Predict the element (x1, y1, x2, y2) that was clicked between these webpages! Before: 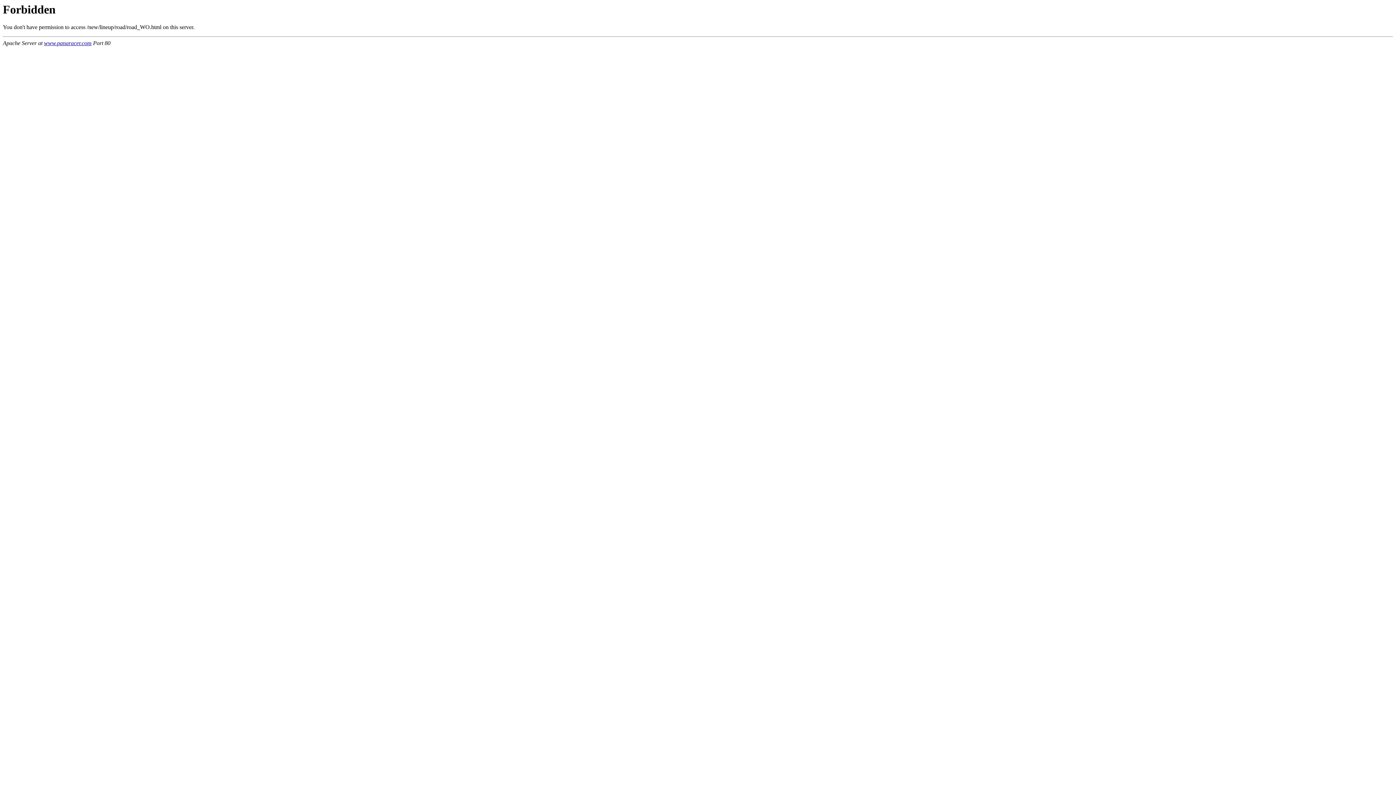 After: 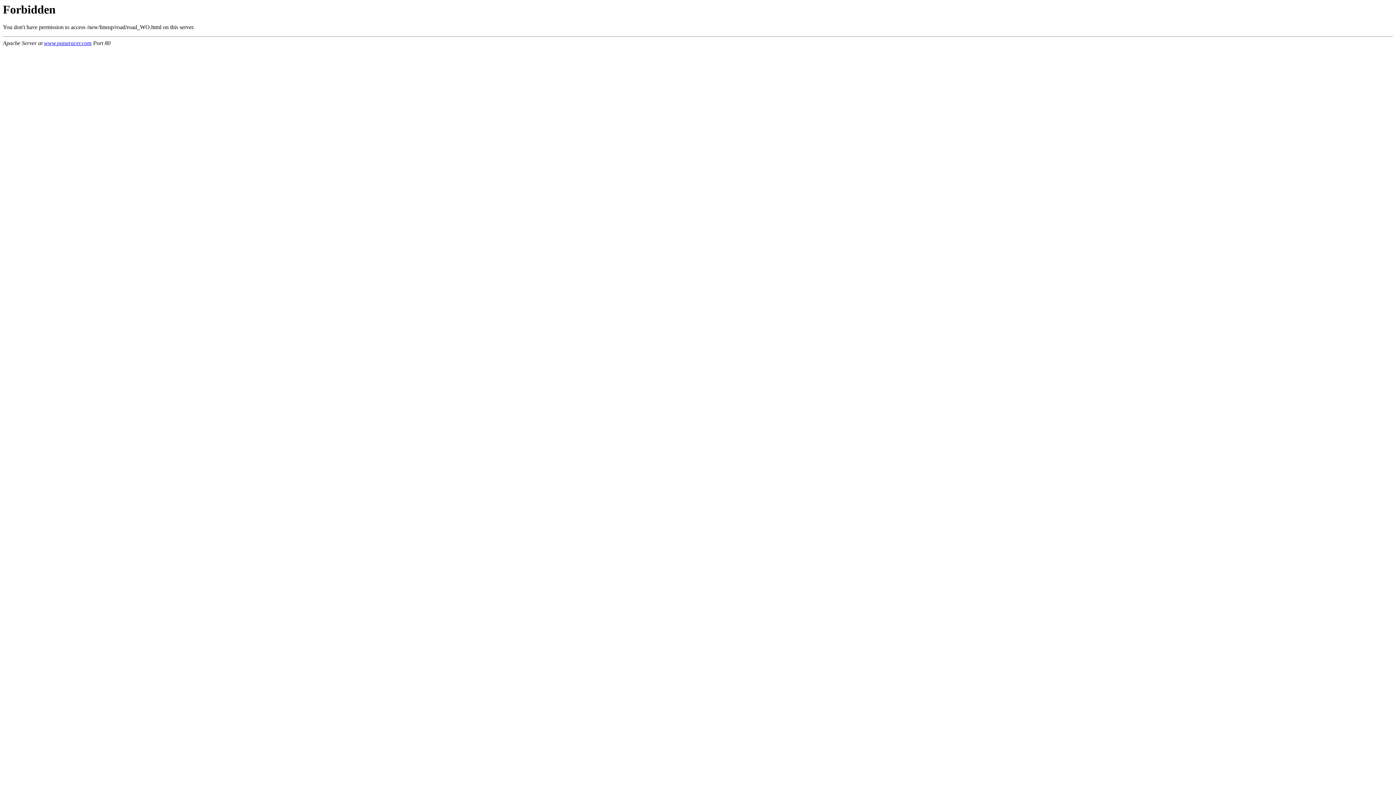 Action: label: www.panaracer.com bbox: (44, 40, 91, 46)